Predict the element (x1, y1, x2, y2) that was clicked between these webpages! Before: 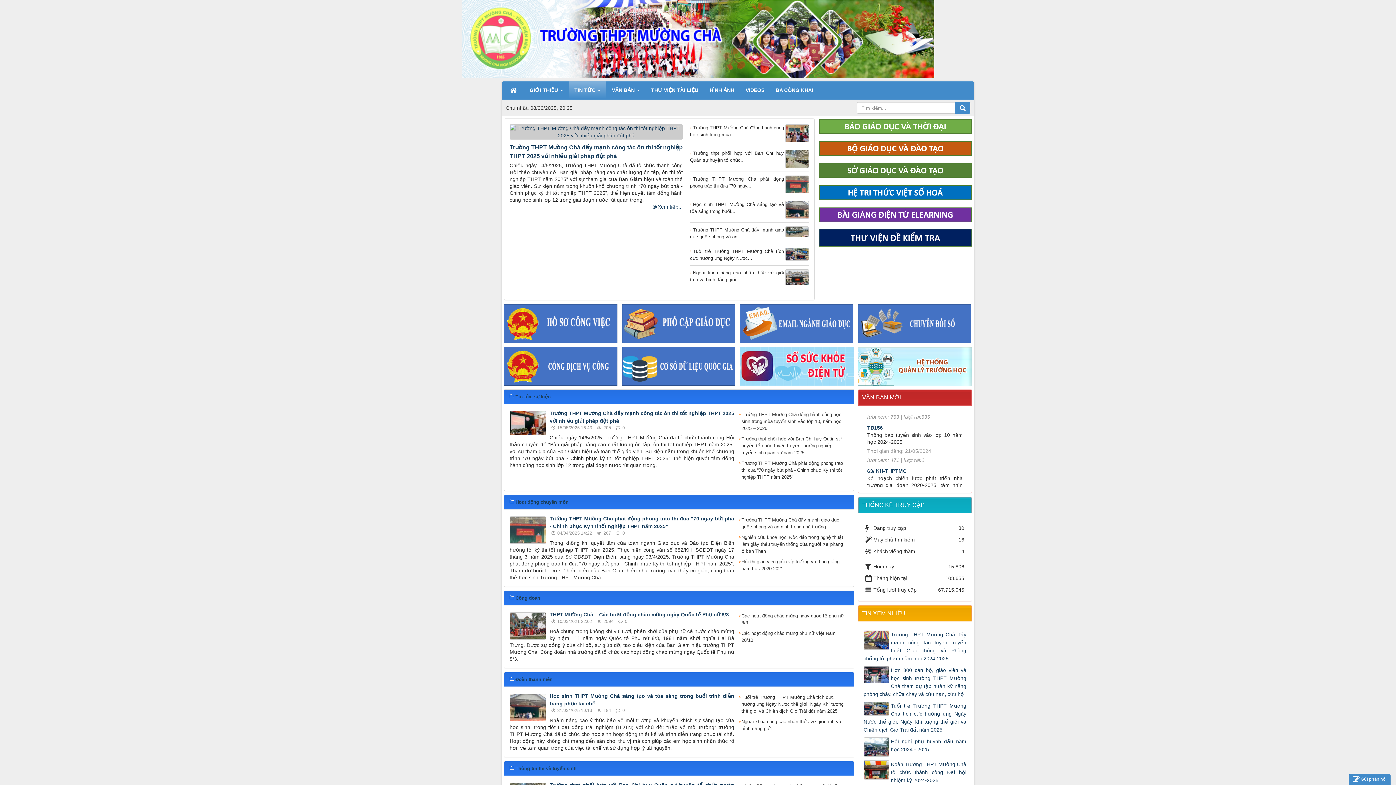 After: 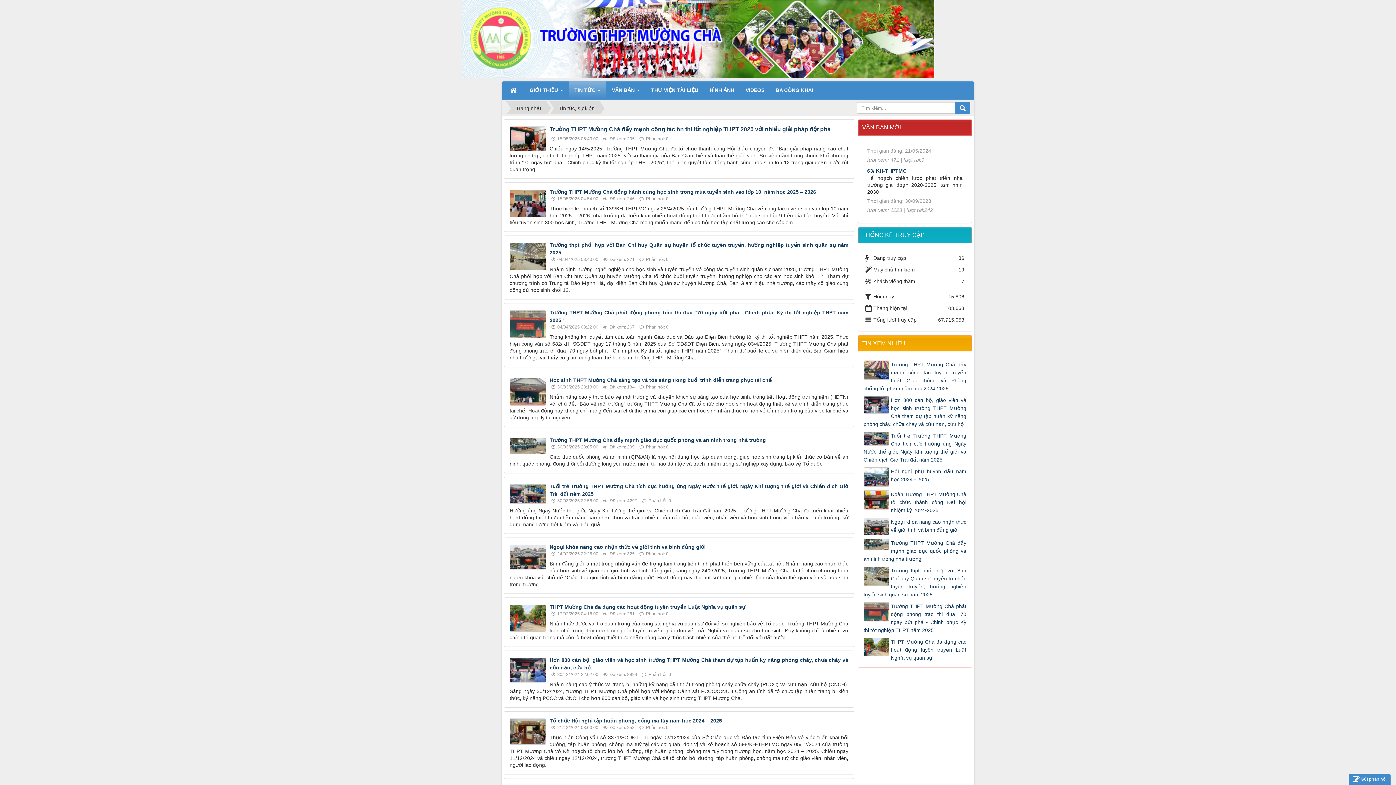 Action: bbox: (515, 394, 550, 399) label: Tin tức, sự kiện